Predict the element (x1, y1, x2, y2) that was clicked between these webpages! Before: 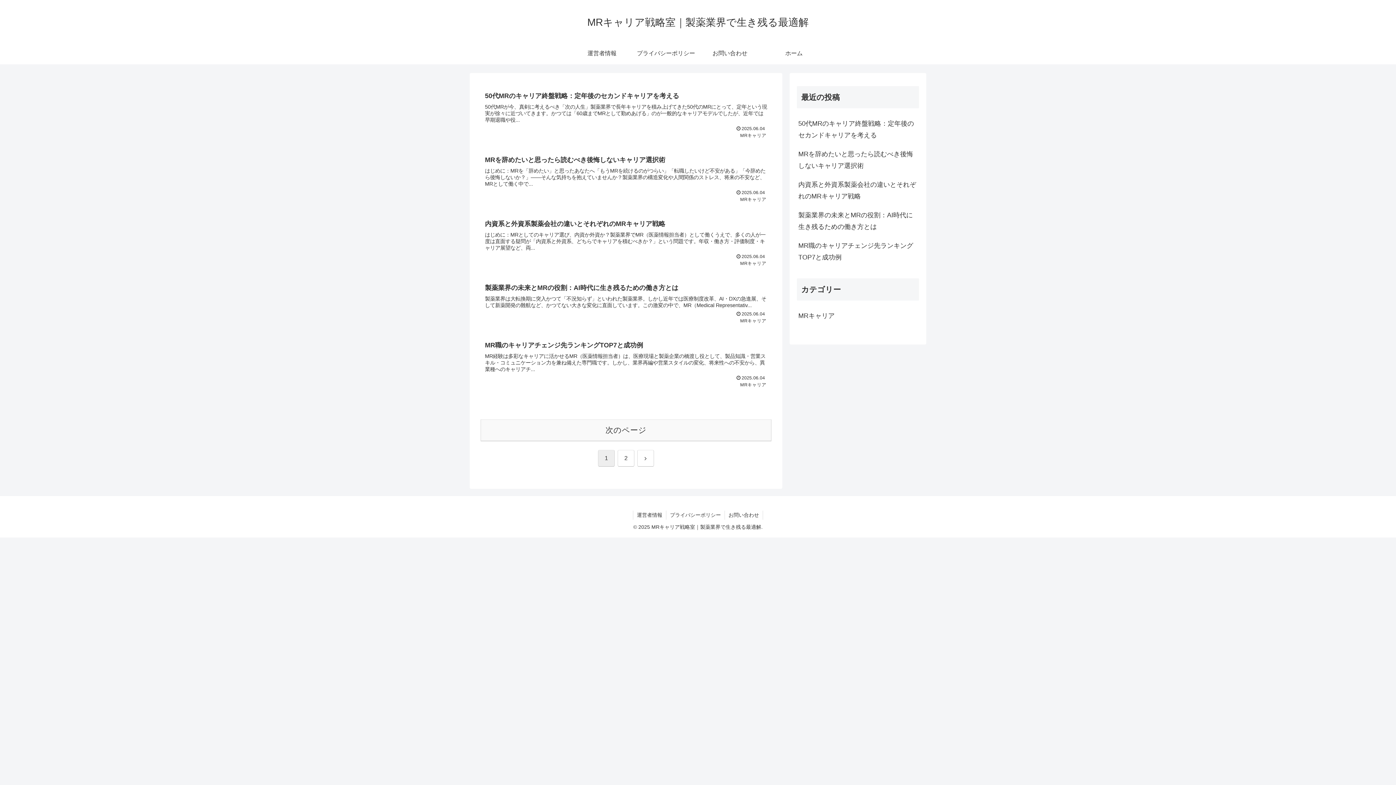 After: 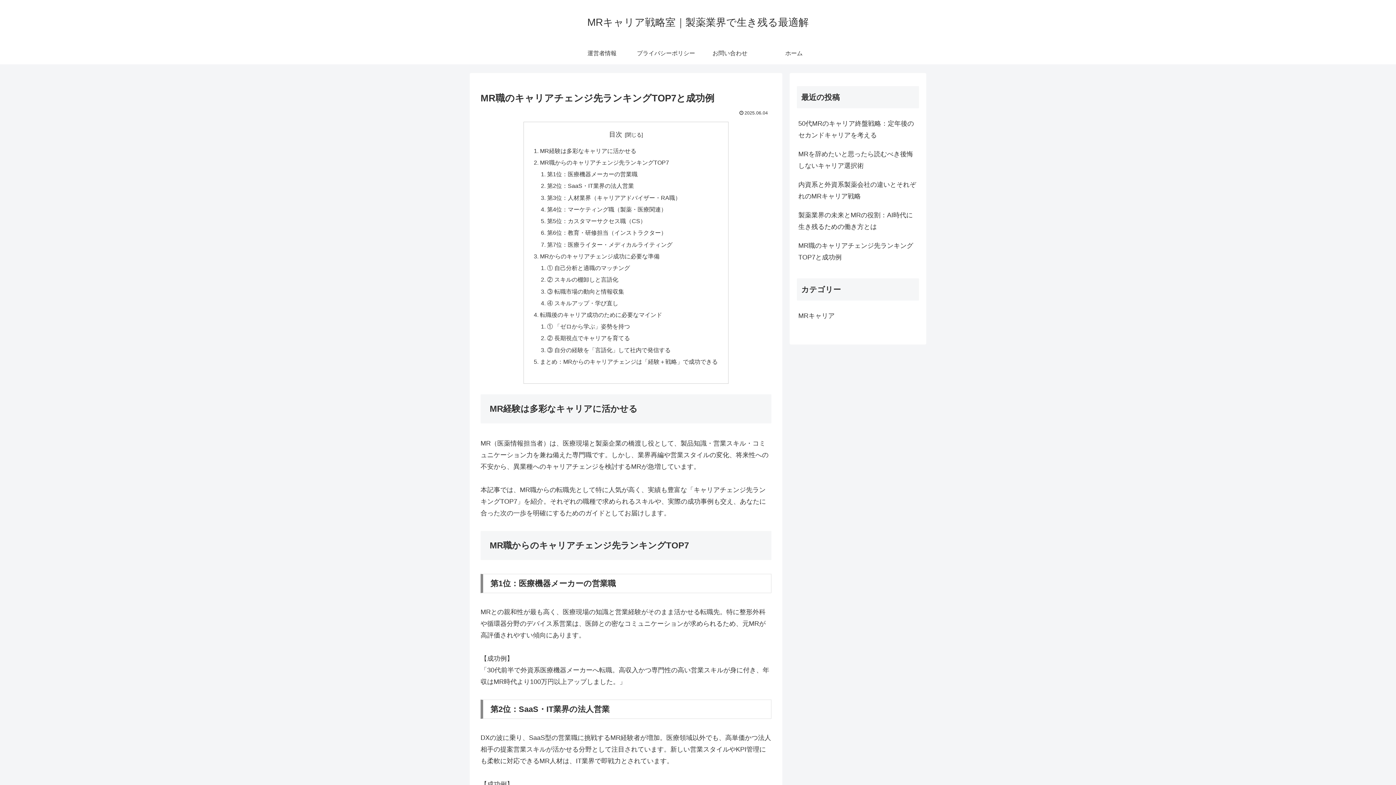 Action: label: MR職のキャリアチェンジ先ランキングTOP7と成功例 bbox: (797, 236, 919, 266)